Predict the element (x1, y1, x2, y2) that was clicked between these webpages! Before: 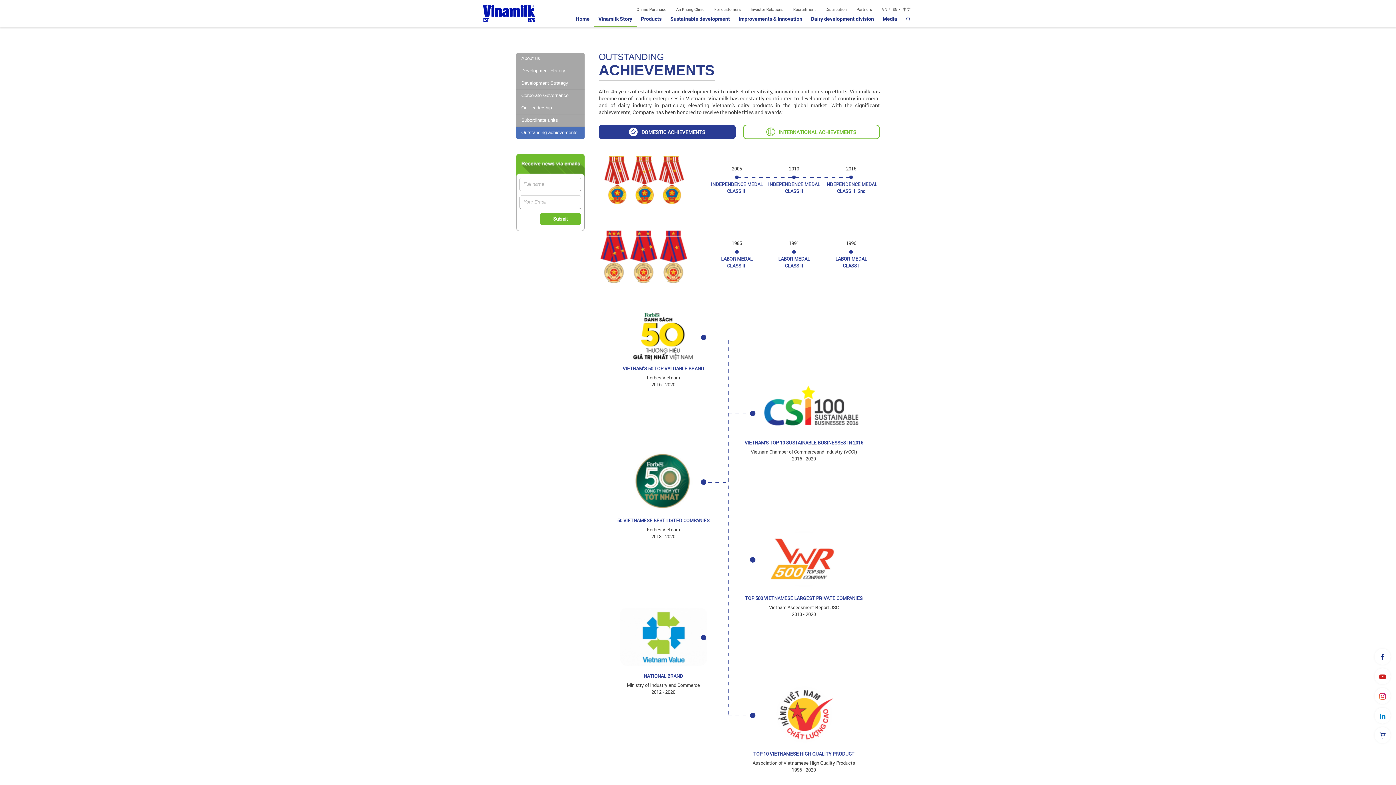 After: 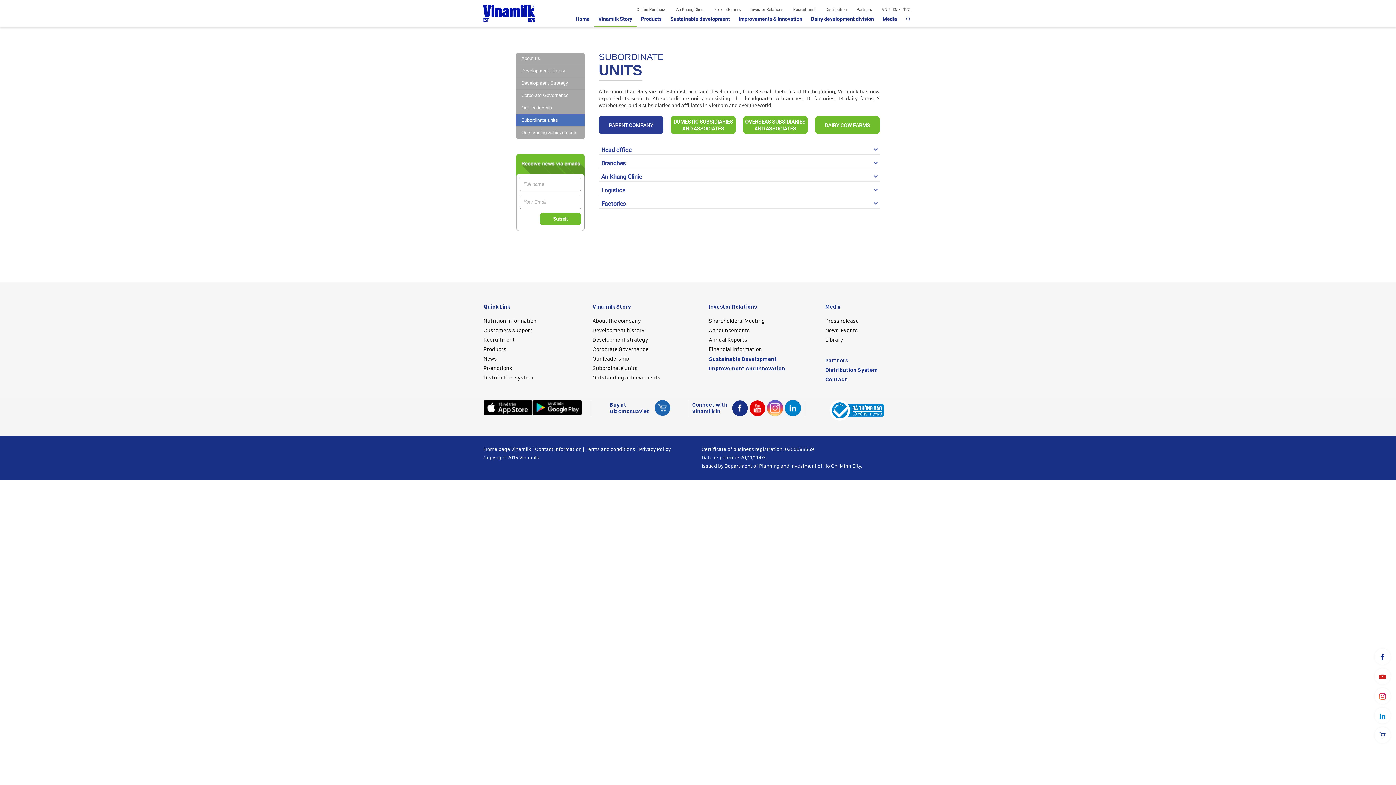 Action: label: Subordinate units bbox: (516, 114, 584, 126)